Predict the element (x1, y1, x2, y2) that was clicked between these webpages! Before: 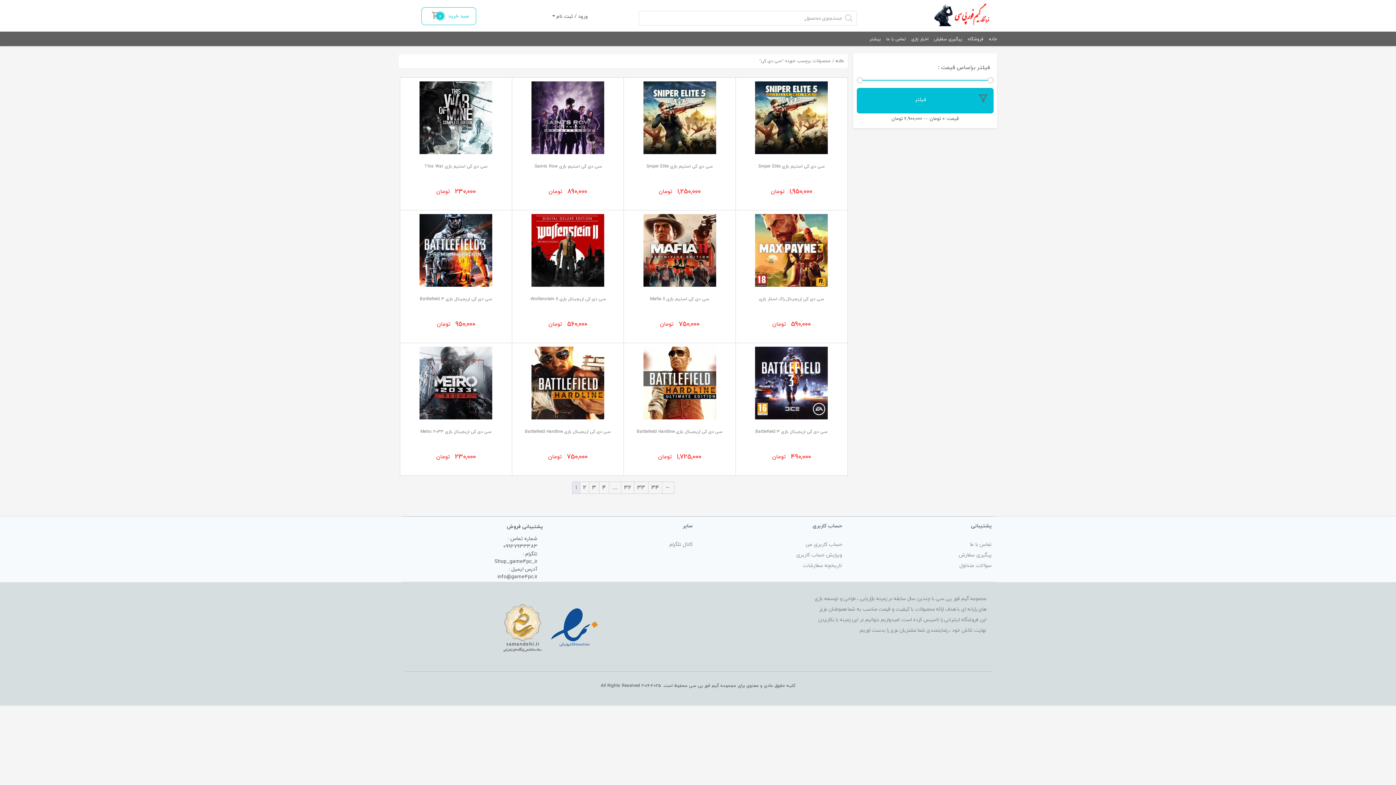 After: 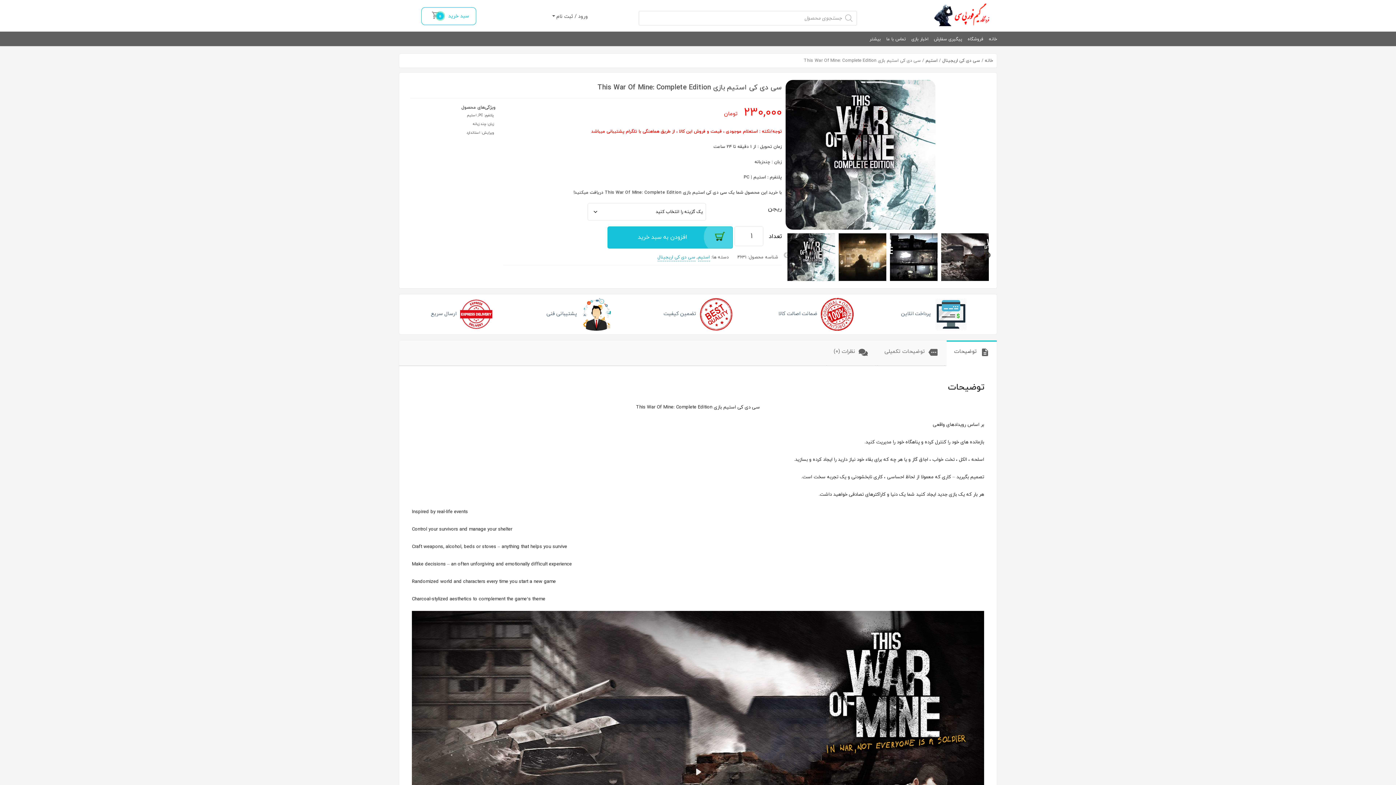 Action: label: سی دی کی استیم بازی This War
230,000 تومان bbox: (404, 81, 508, 196)